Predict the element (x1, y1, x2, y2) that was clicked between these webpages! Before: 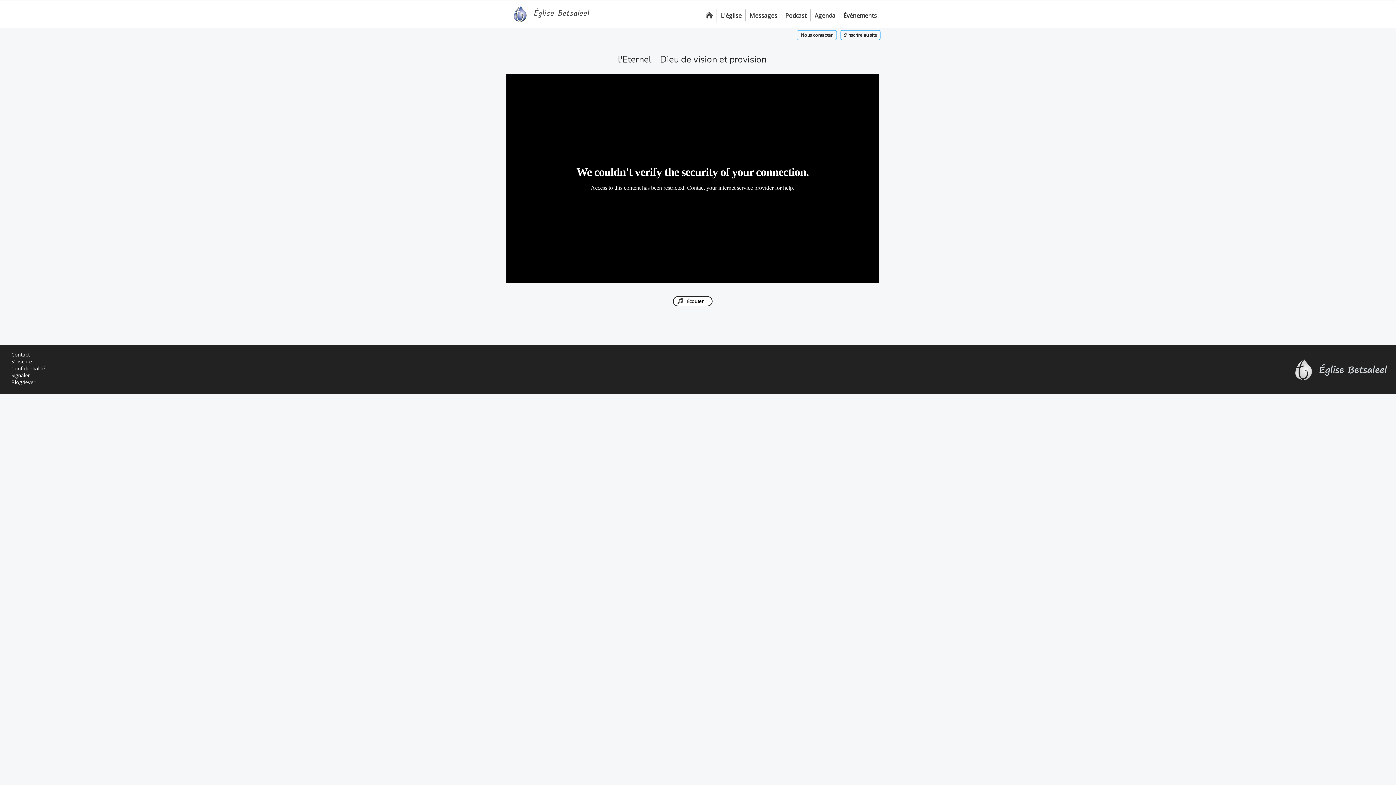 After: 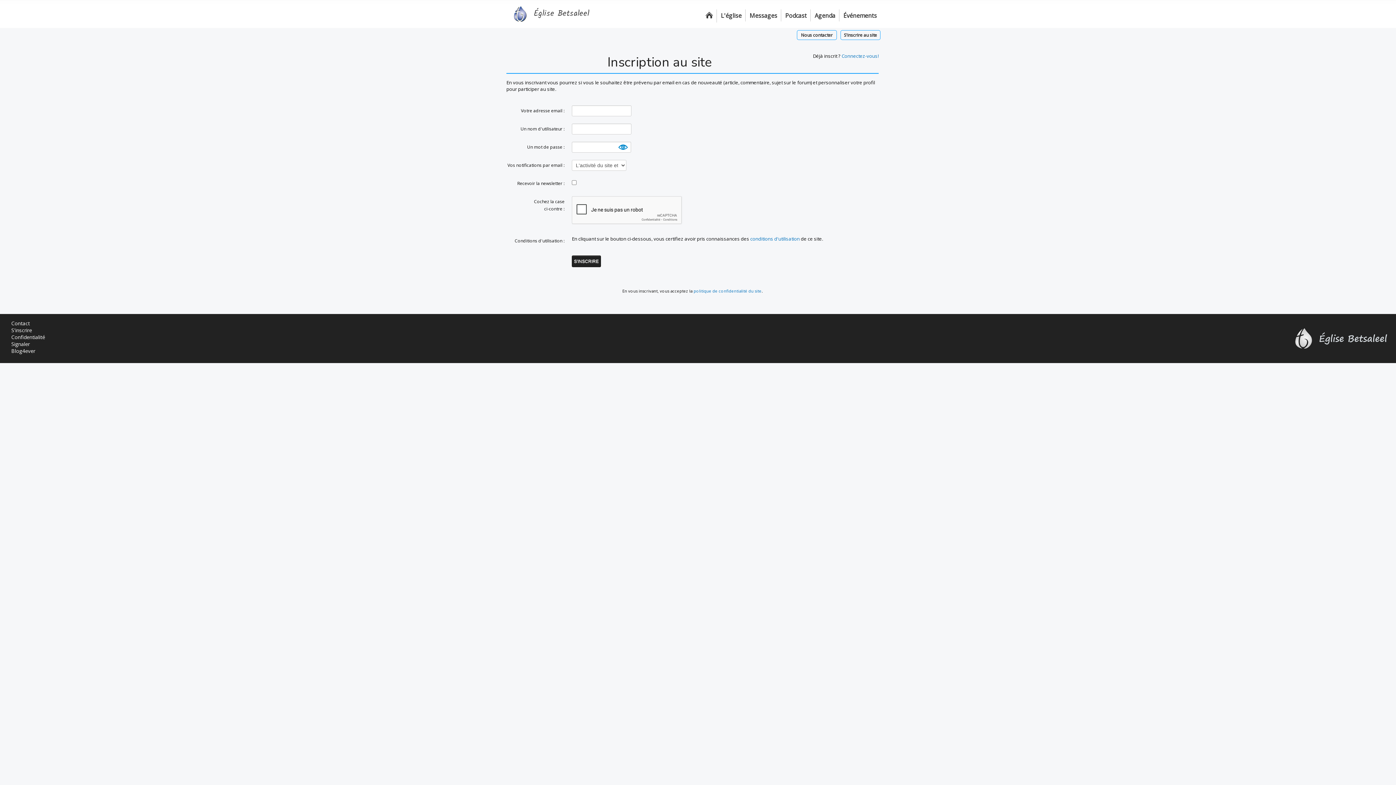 Action: bbox: (844, 32, 877, 38) label: S'inscrire au site